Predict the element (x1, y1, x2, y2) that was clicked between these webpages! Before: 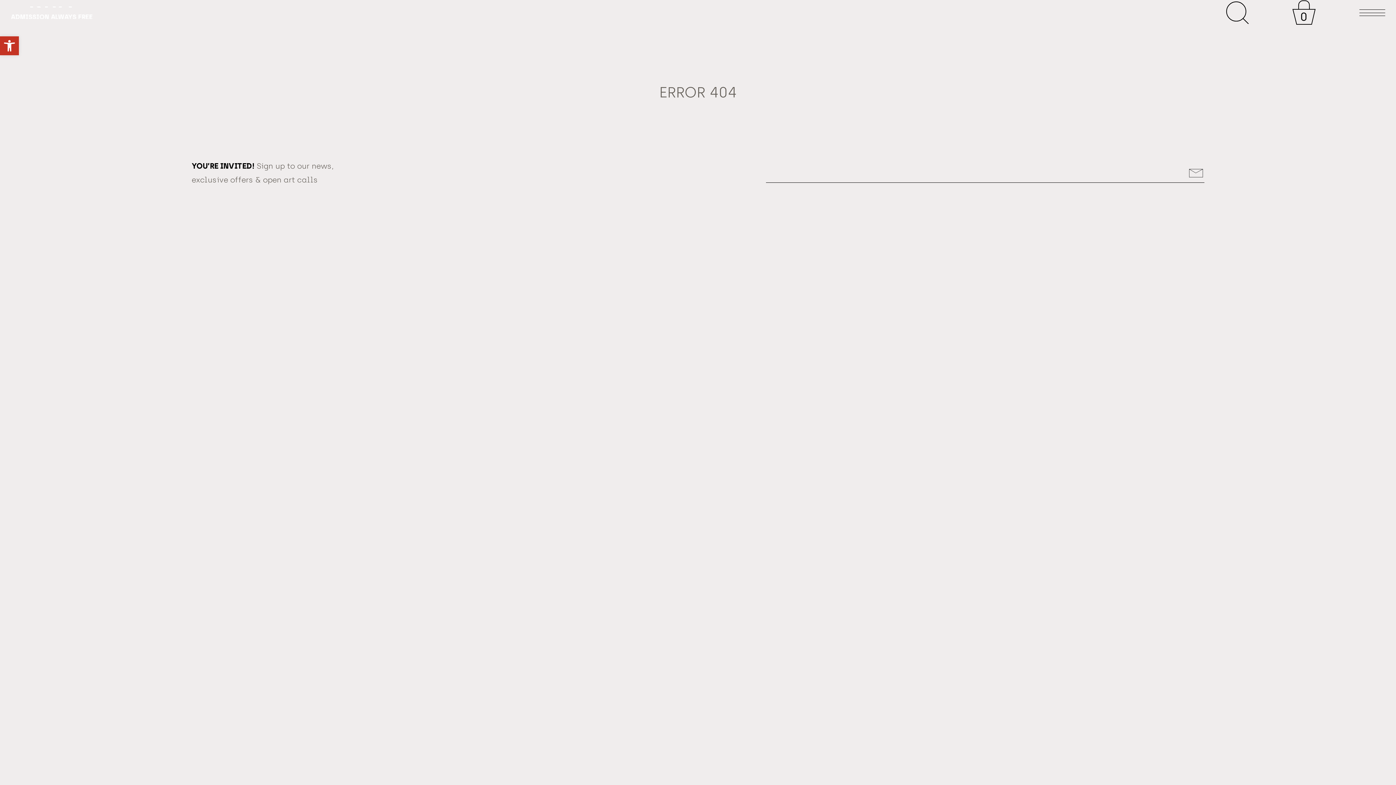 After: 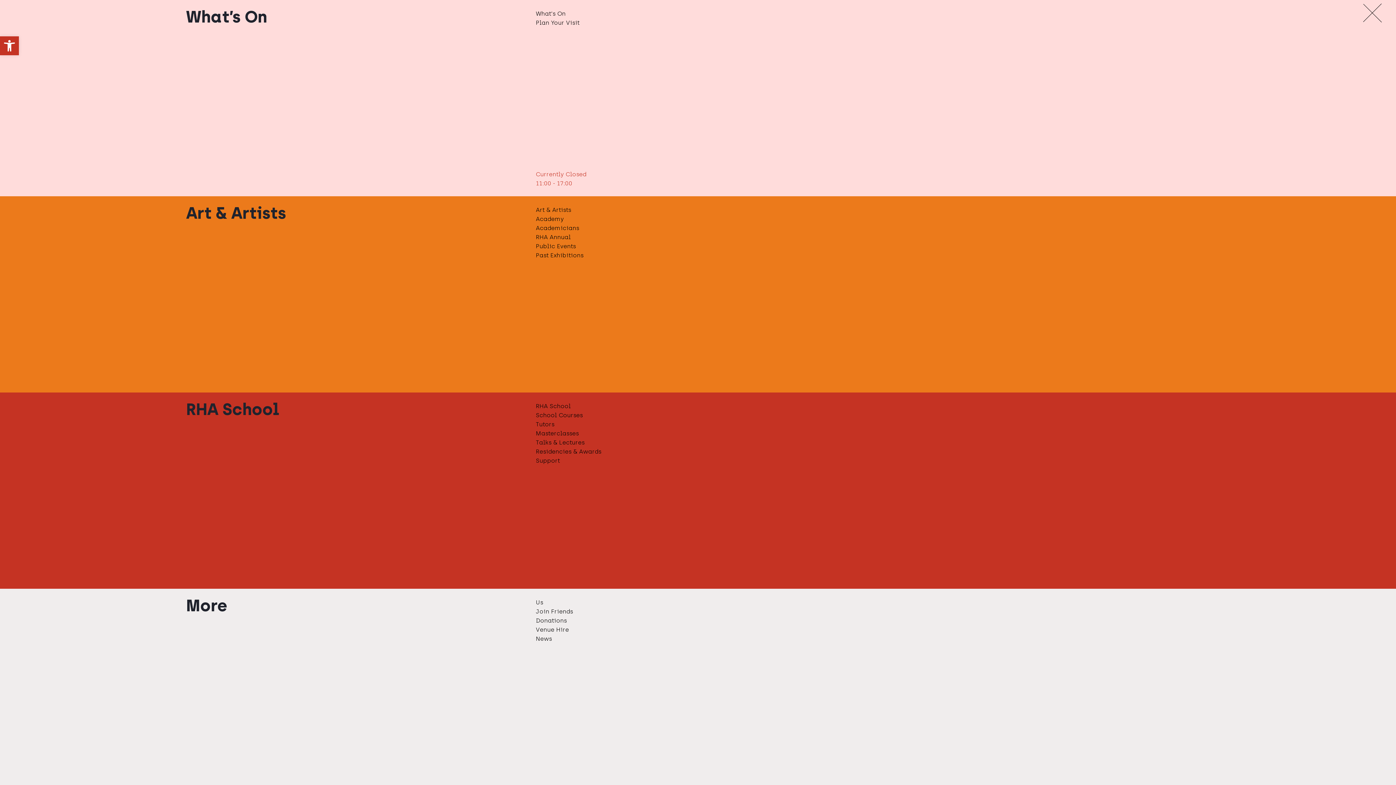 Action: bbox: (1359, 2, 1385, 23)